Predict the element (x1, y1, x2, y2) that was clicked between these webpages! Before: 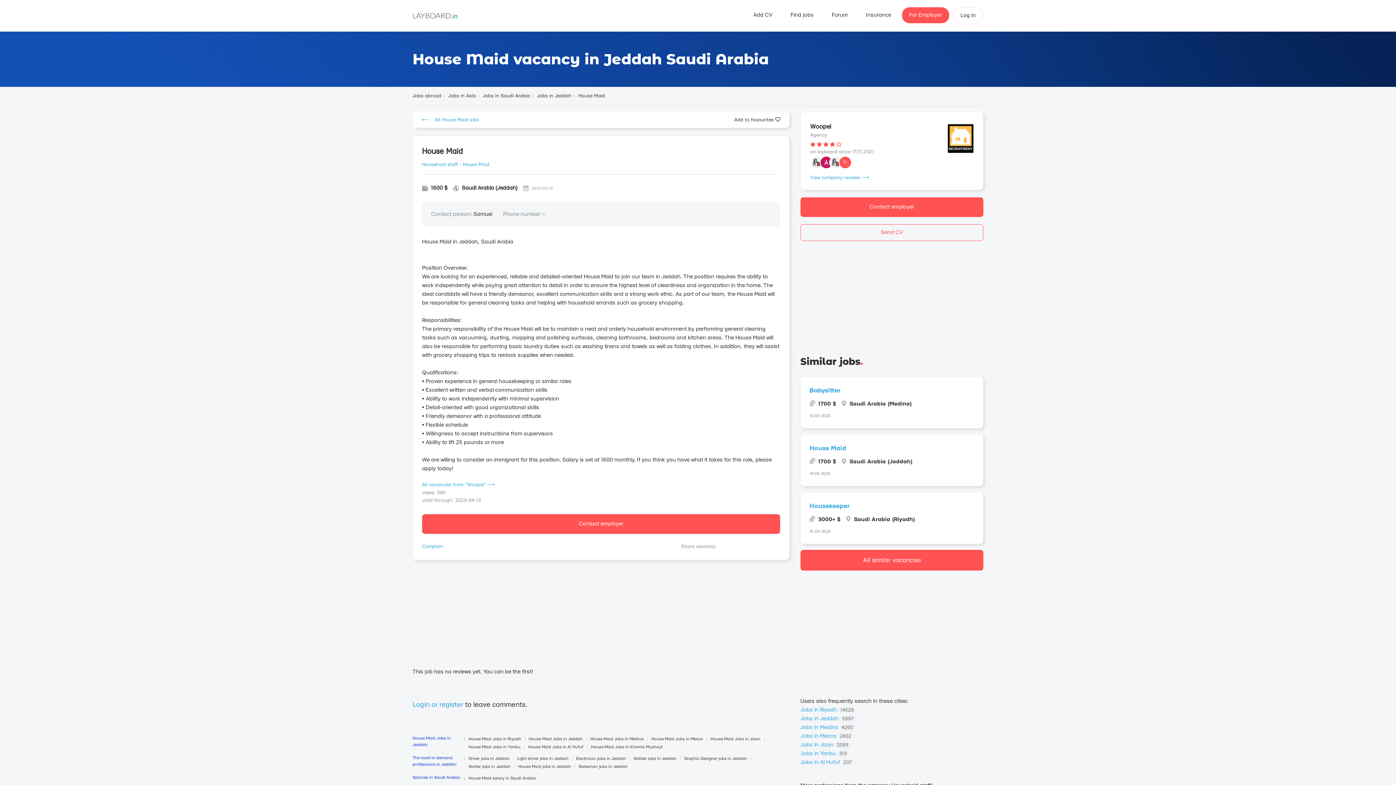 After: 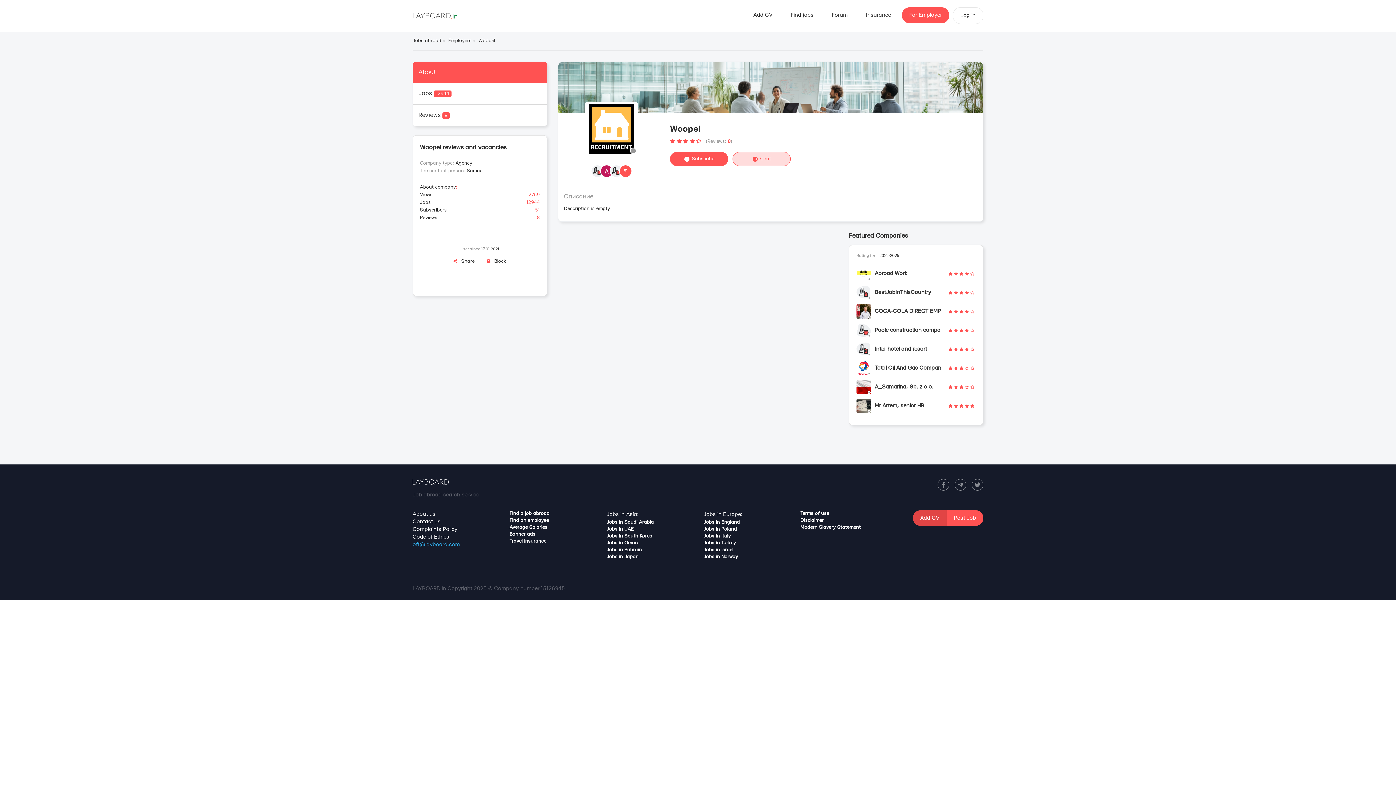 Action: bbox: (810, 121, 874, 131) label: Woopel